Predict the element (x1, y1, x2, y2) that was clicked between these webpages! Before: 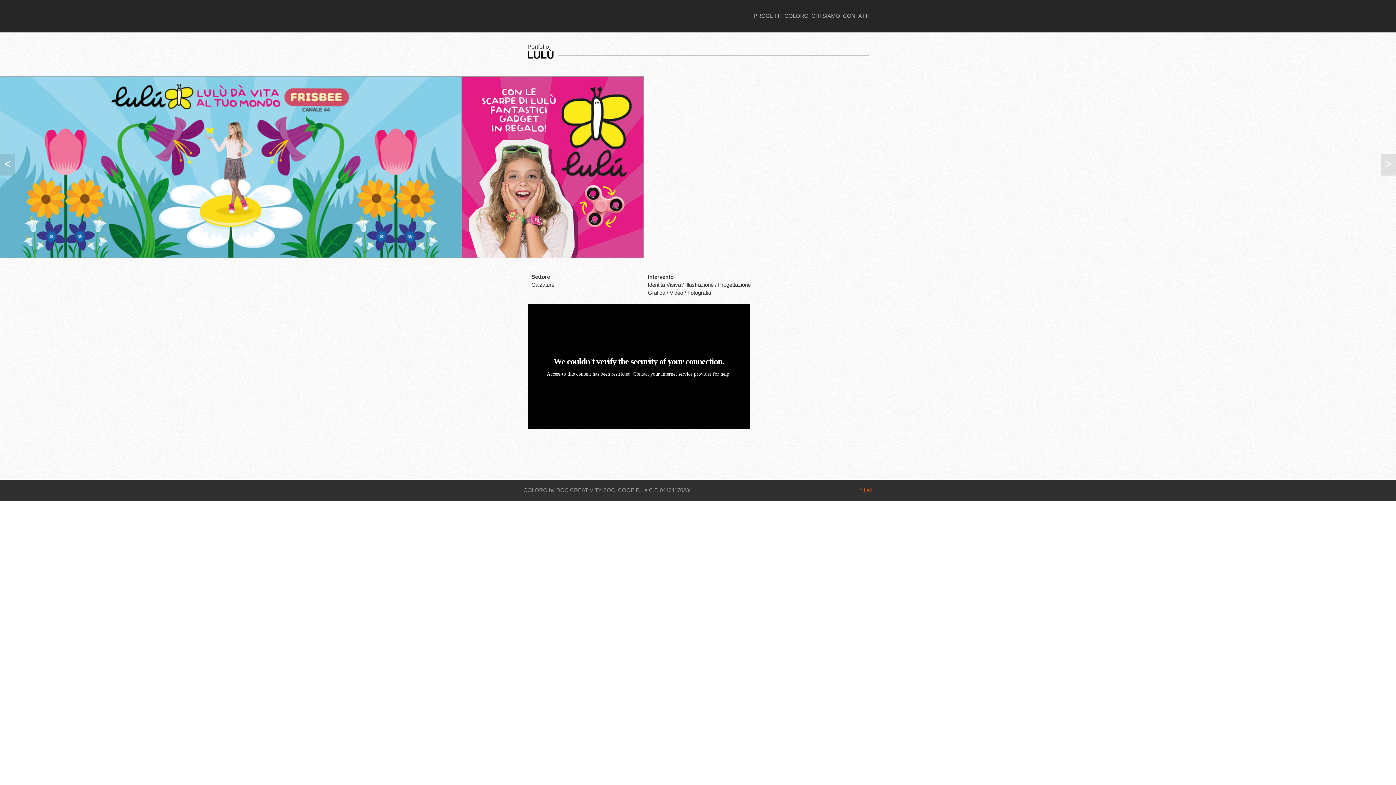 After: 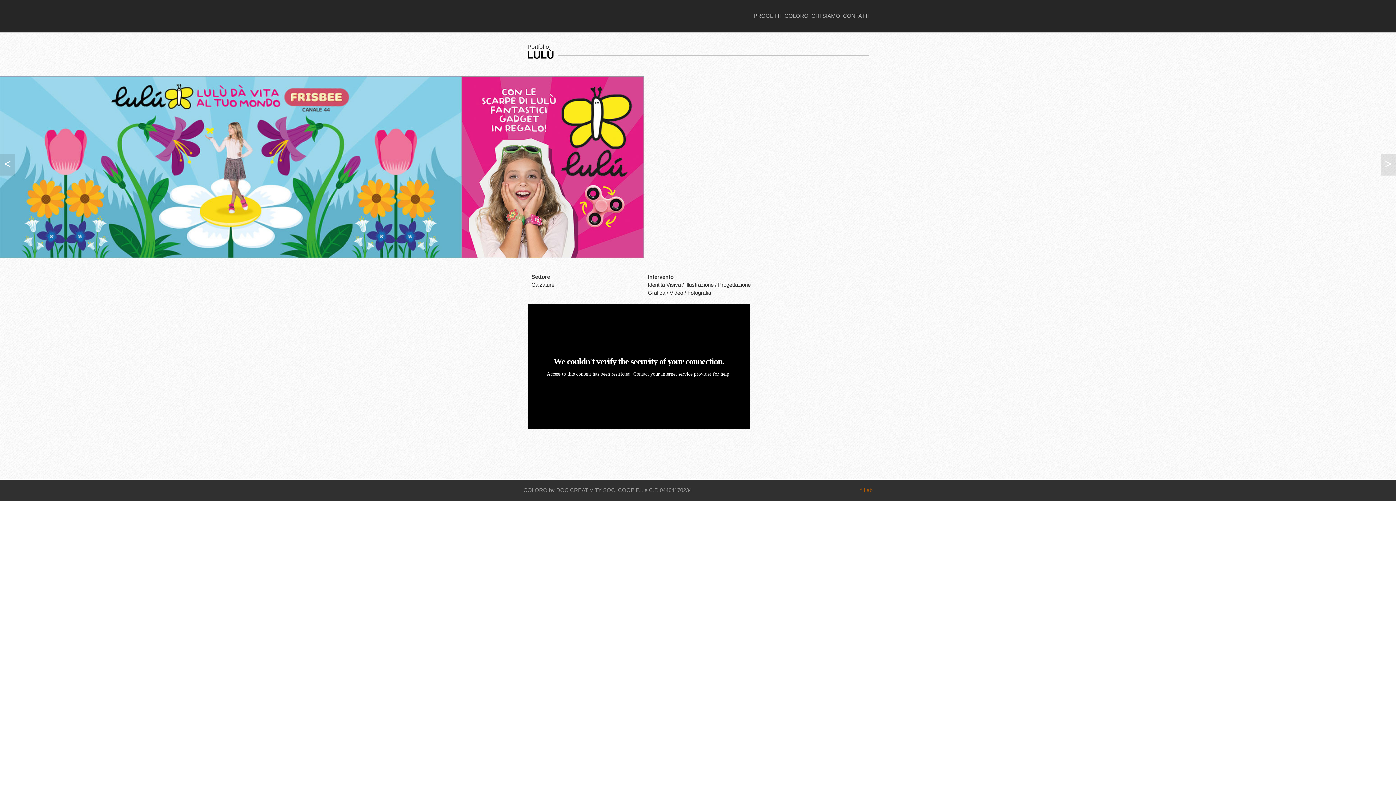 Action: bbox: (860, 487, 872, 493) label: ^ Lab